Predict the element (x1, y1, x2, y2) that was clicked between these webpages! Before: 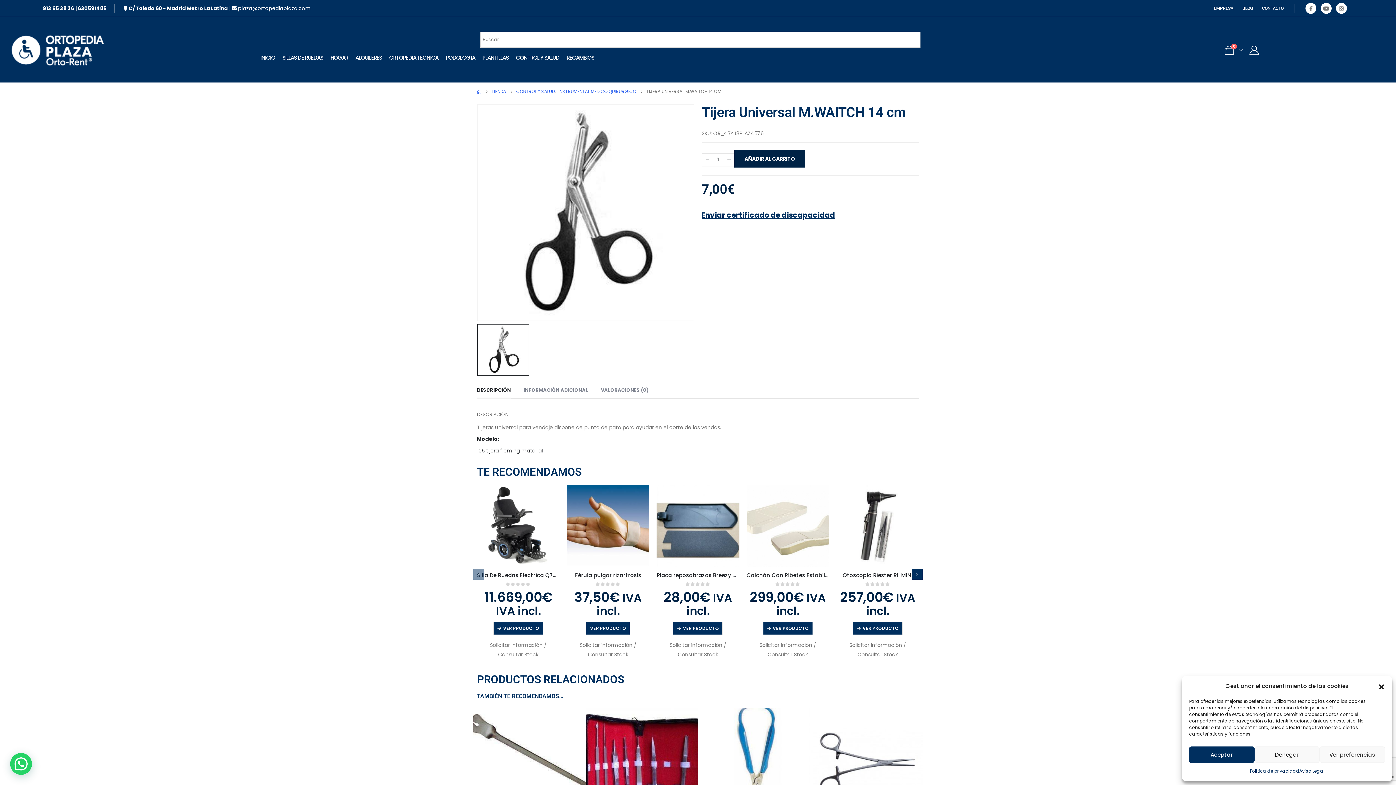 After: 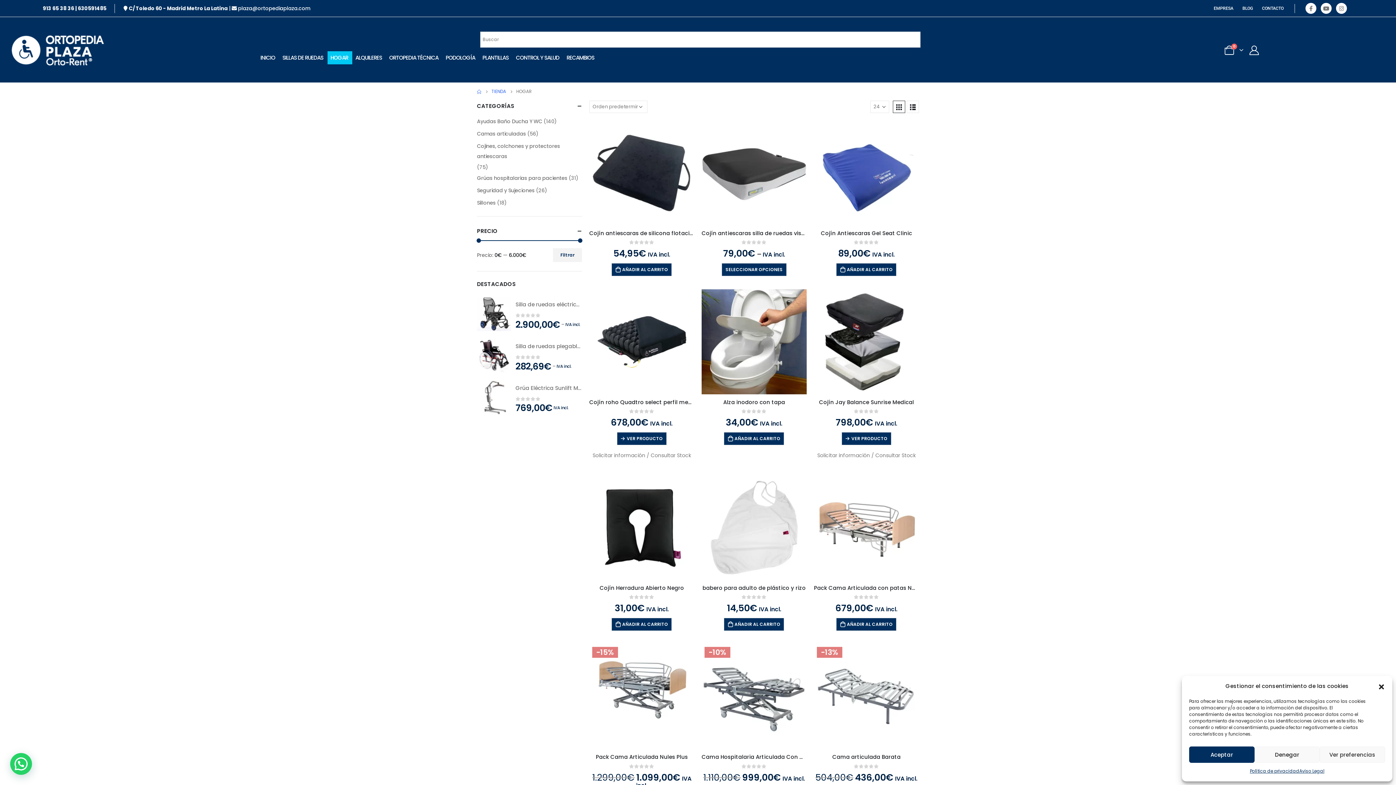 Action: label: HOGAR bbox: (327, 51, 352, 64)